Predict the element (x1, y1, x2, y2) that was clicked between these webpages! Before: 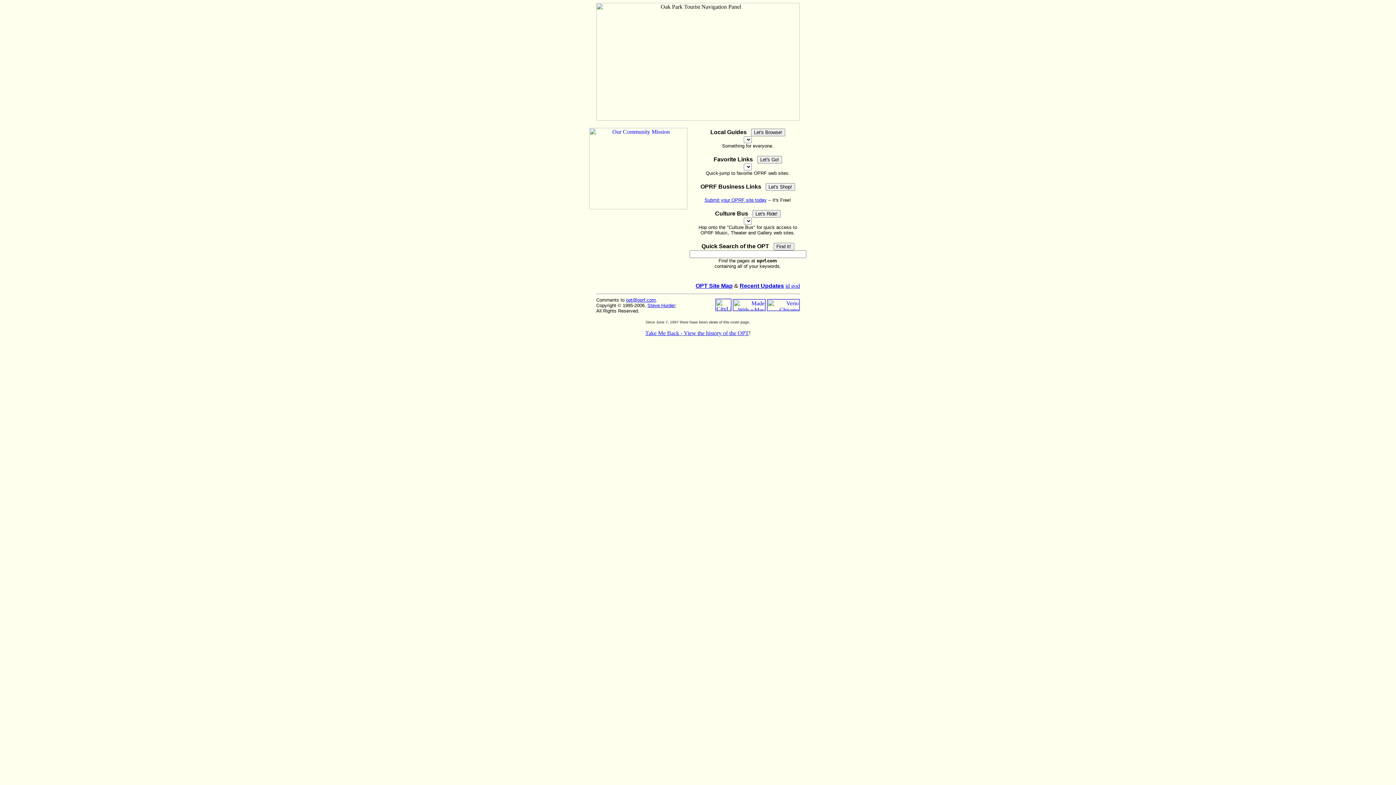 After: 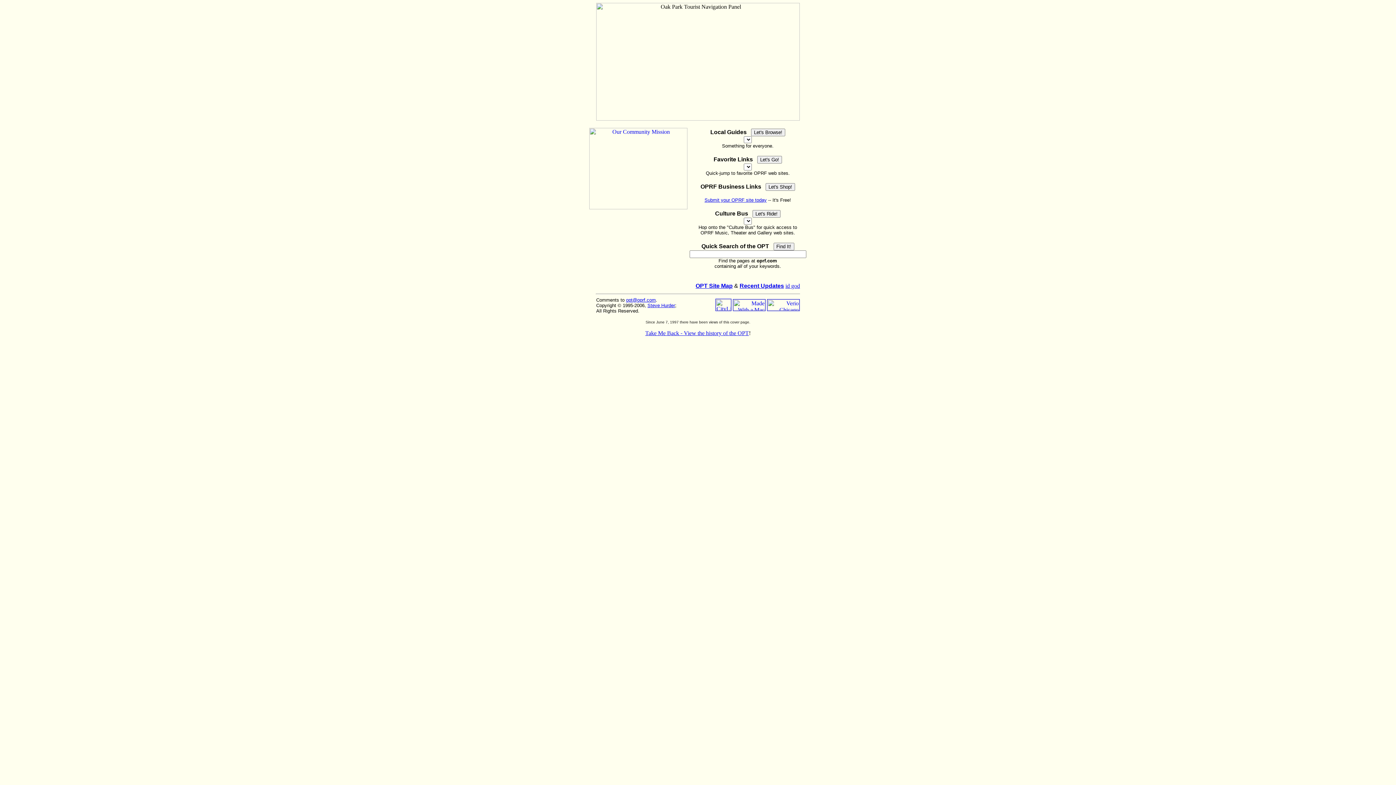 Action: bbox: (715, 305, 731, 312)